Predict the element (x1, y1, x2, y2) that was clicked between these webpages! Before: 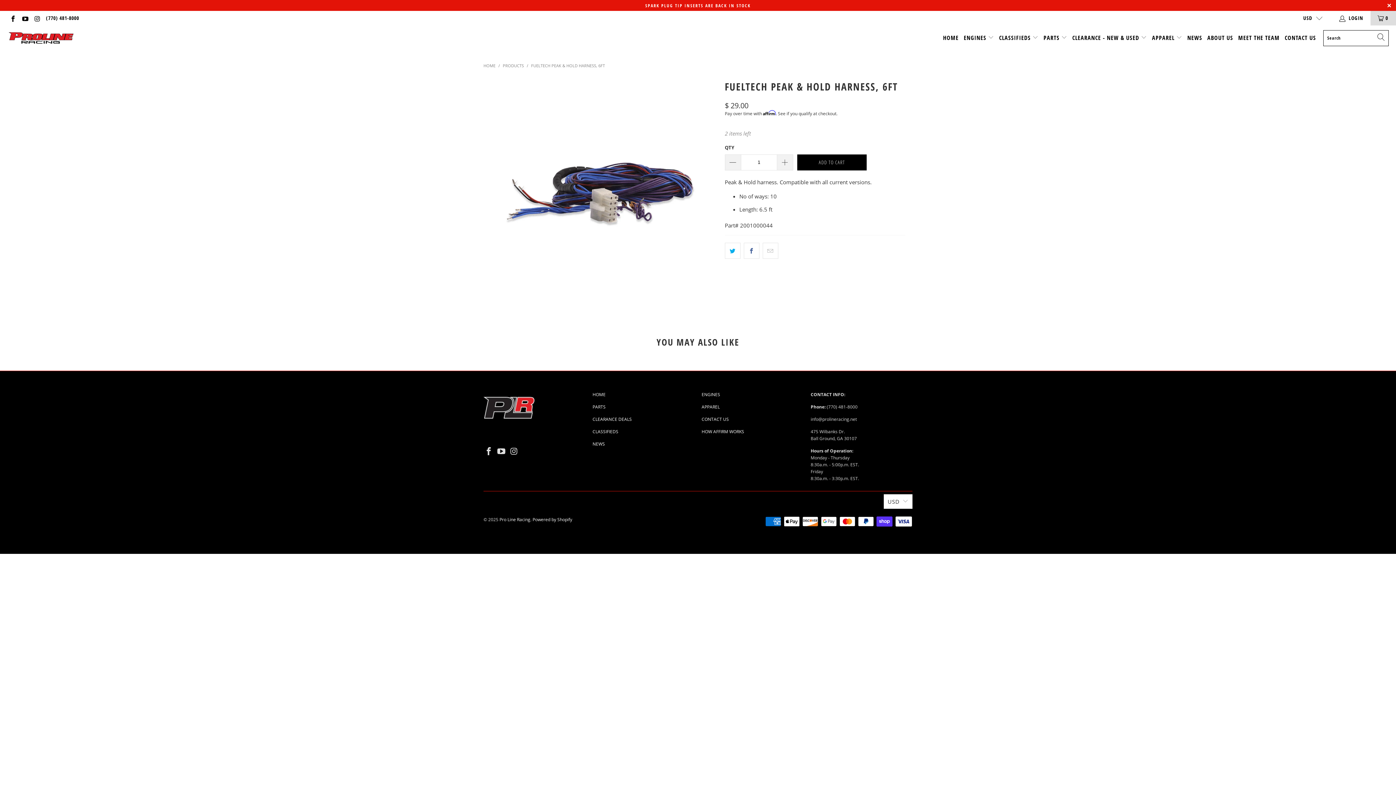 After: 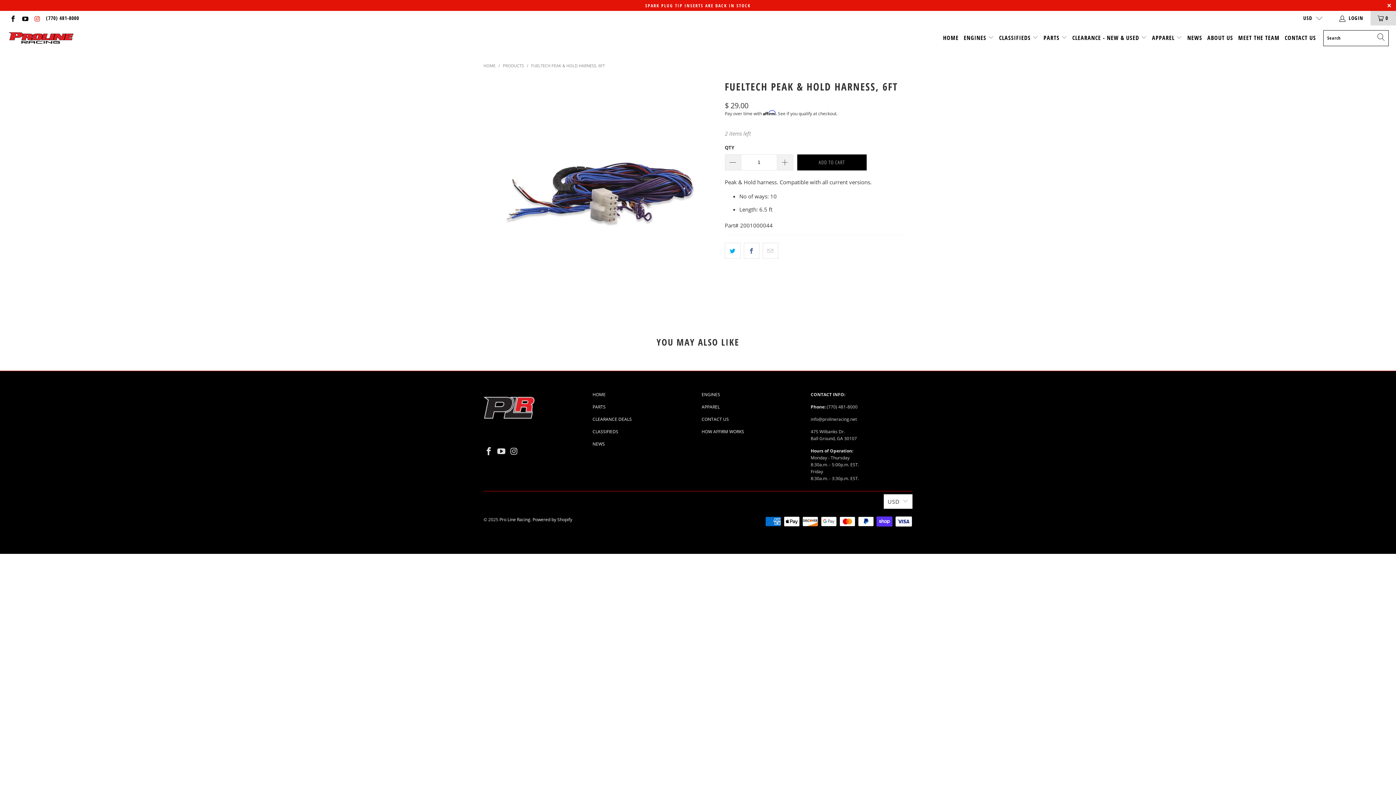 Action: bbox: (33, 14, 40, 21)